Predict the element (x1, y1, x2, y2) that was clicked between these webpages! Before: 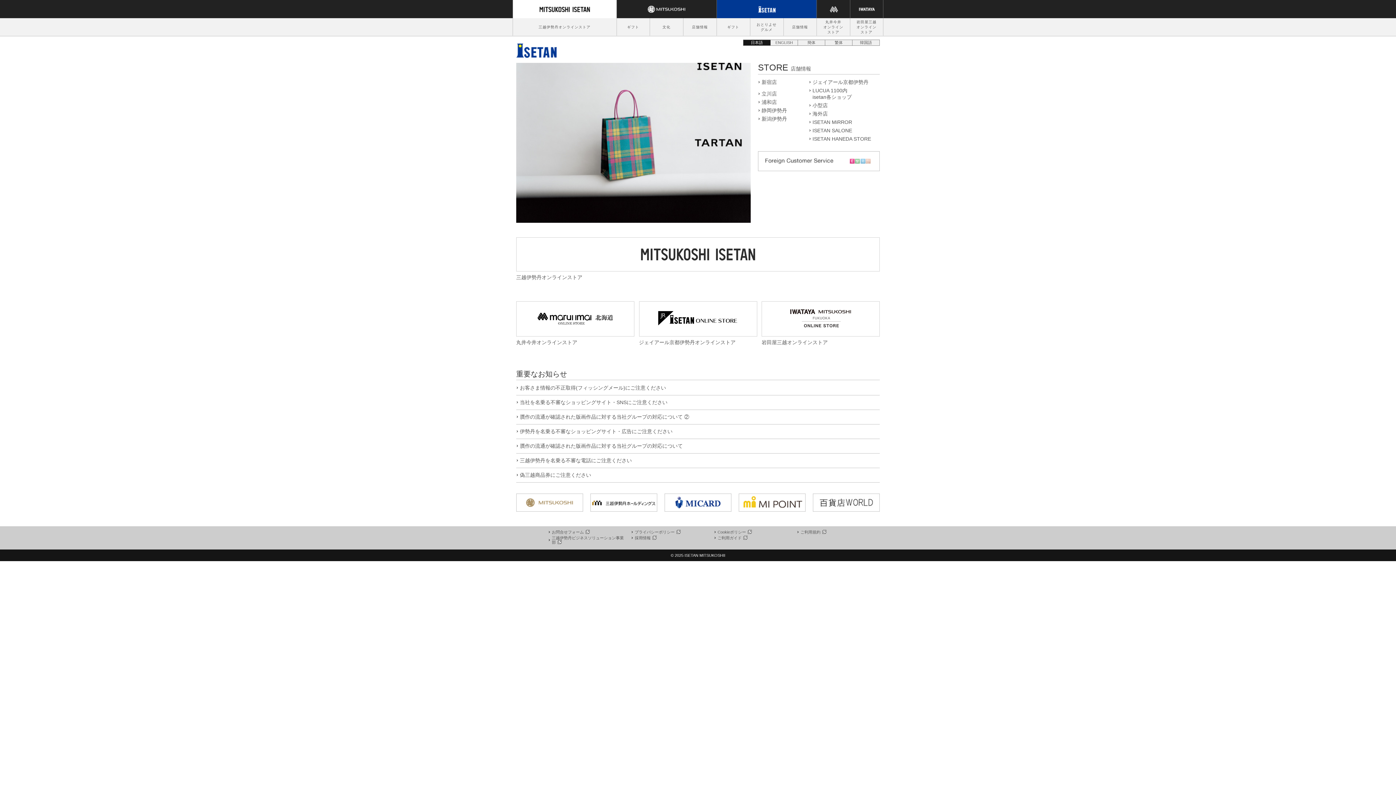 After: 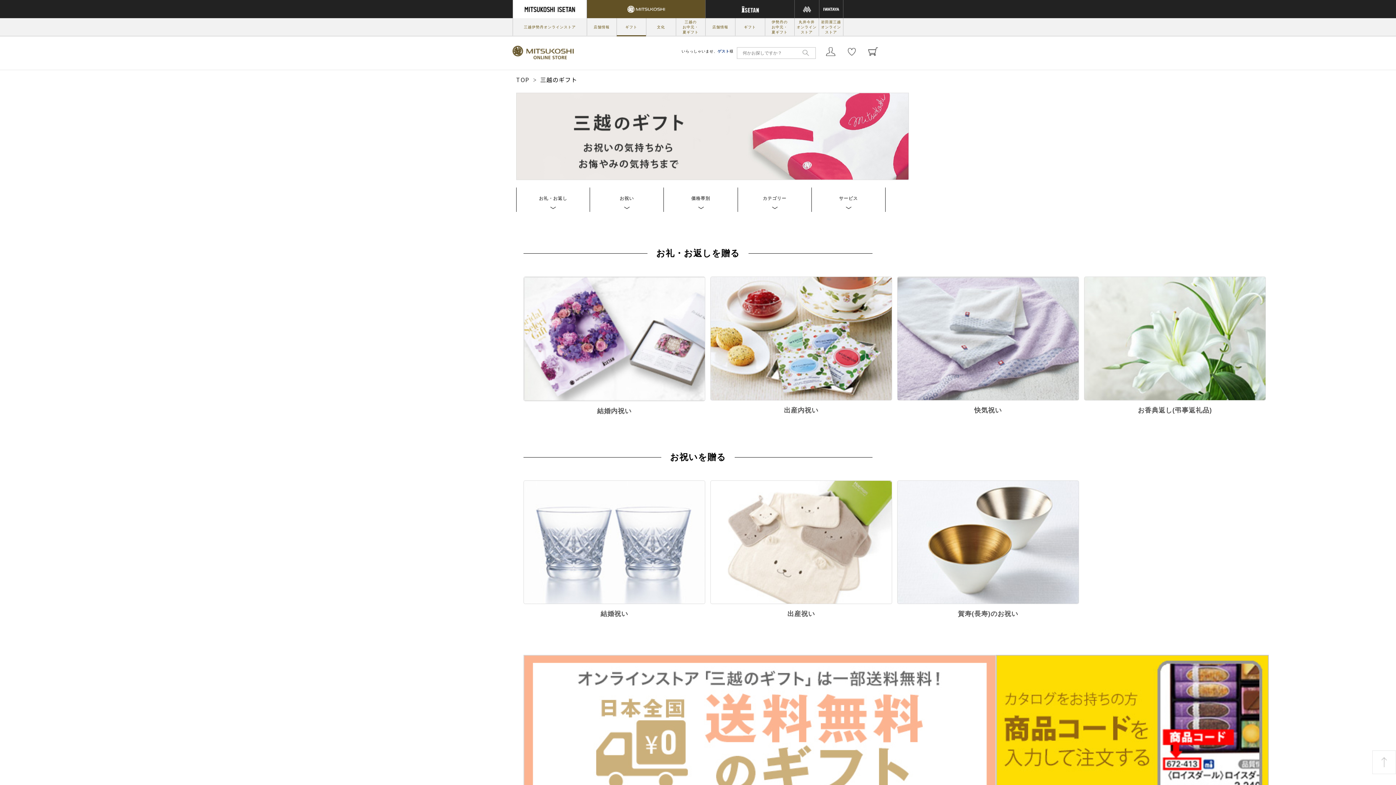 Action: bbox: (618, 18, 648, 36) label: ギフト